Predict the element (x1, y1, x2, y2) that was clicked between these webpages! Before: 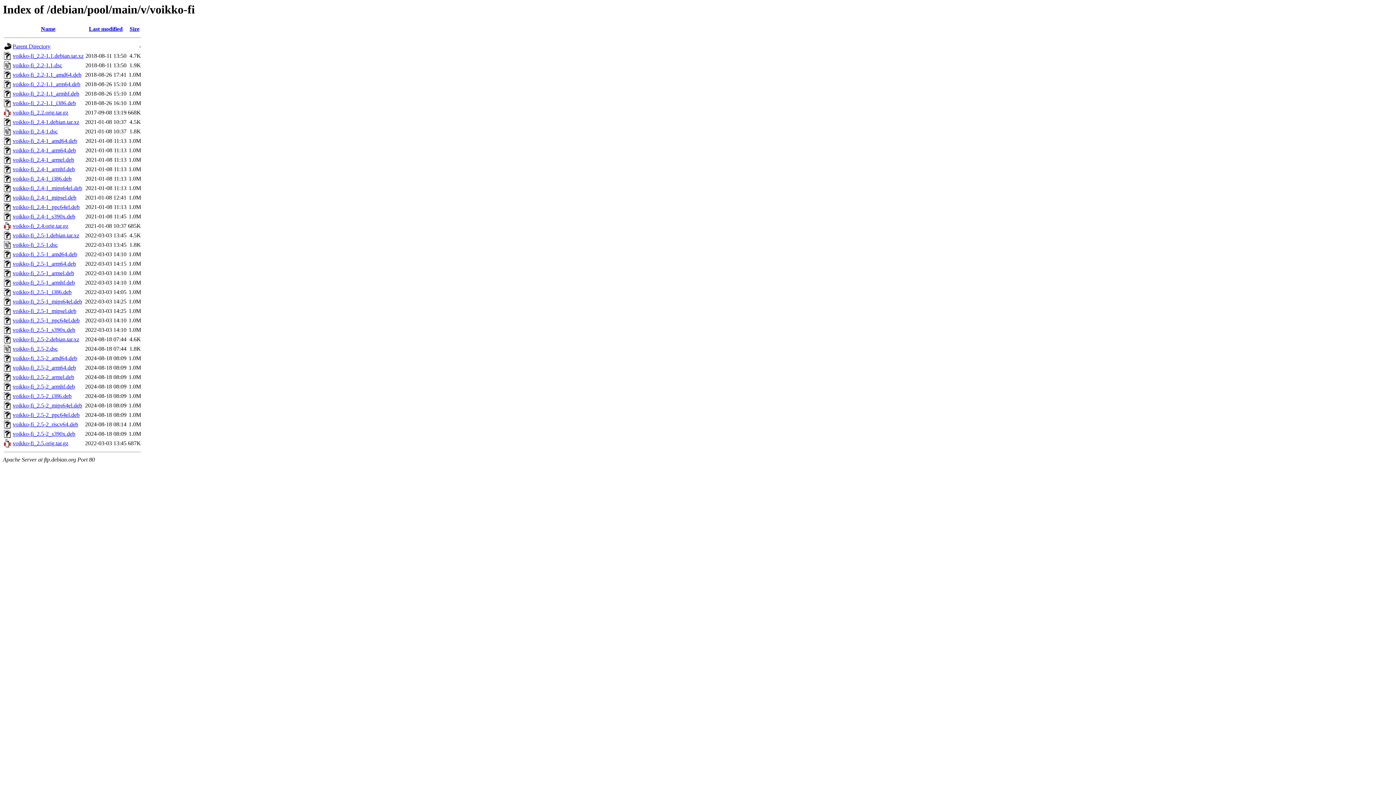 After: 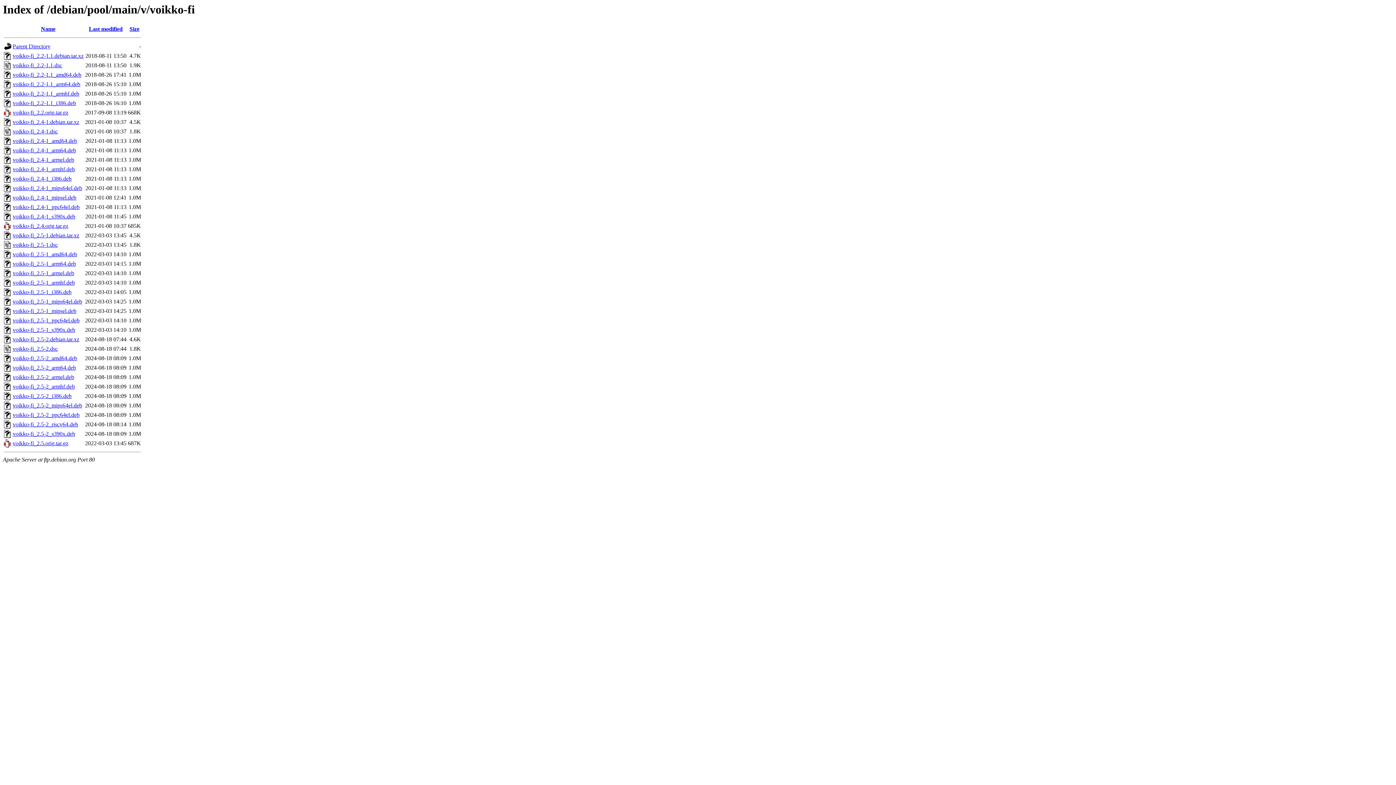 Action: bbox: (12, 175, 71, 181) label: voikko-fi_2.4-1_i386.deb